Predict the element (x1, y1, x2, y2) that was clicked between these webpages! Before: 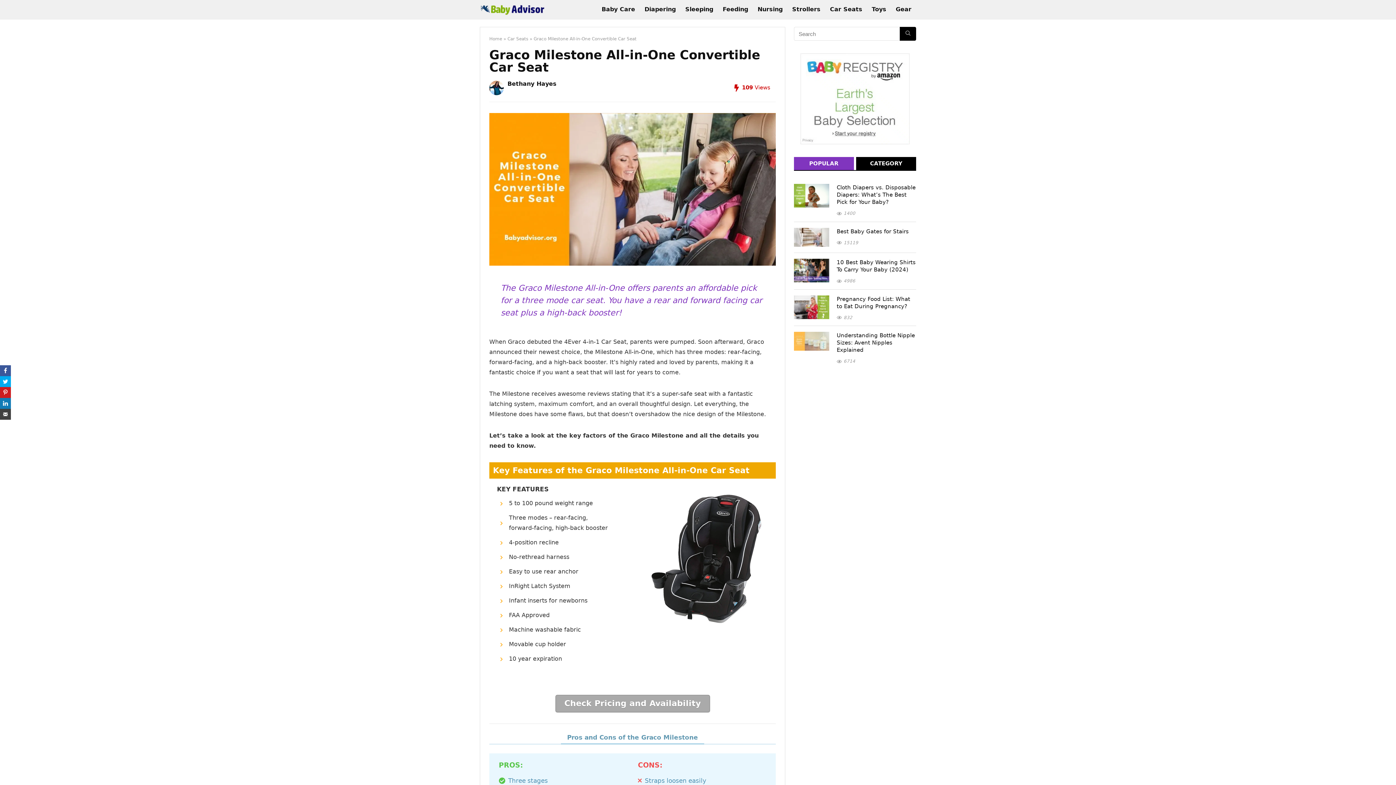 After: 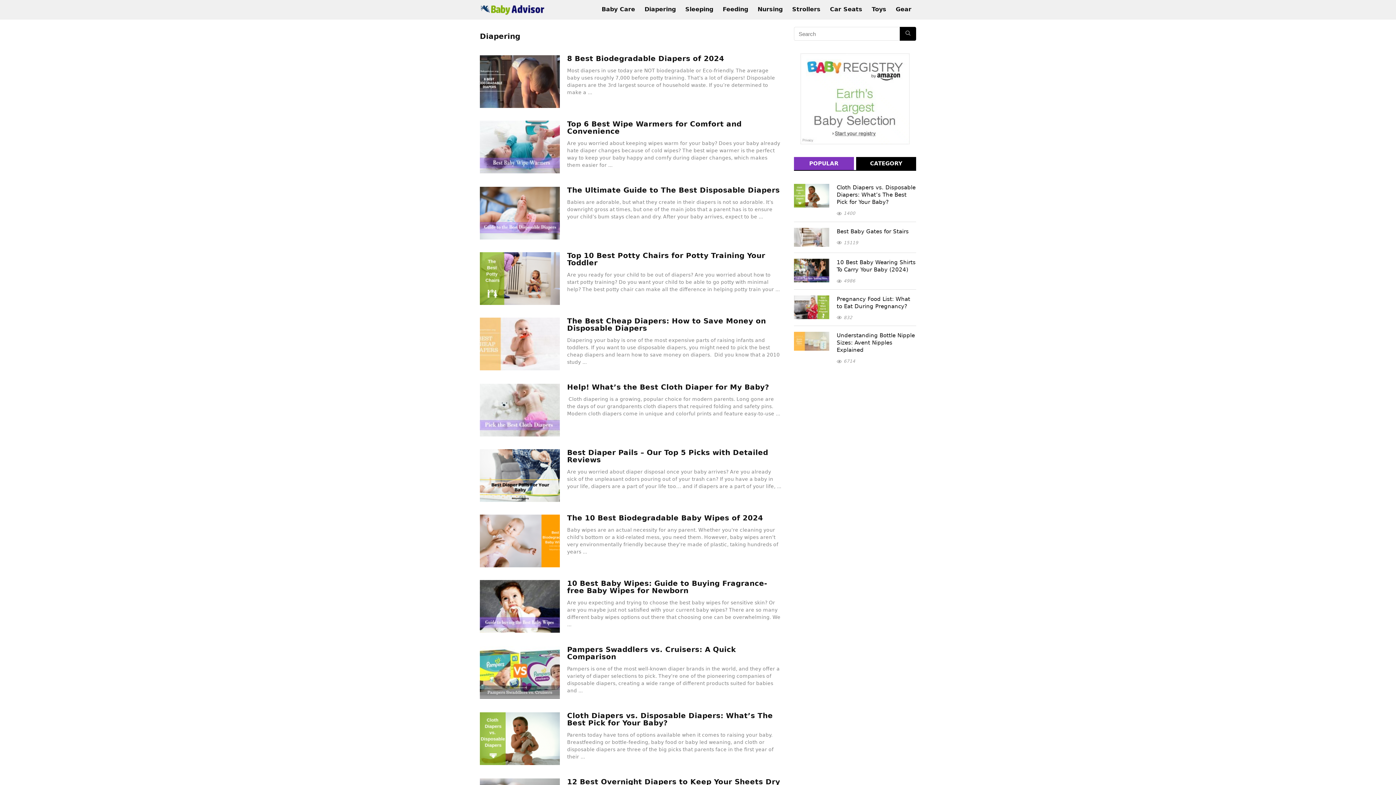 Action: label: Diapering bbox: (640, 2, 680, 16)